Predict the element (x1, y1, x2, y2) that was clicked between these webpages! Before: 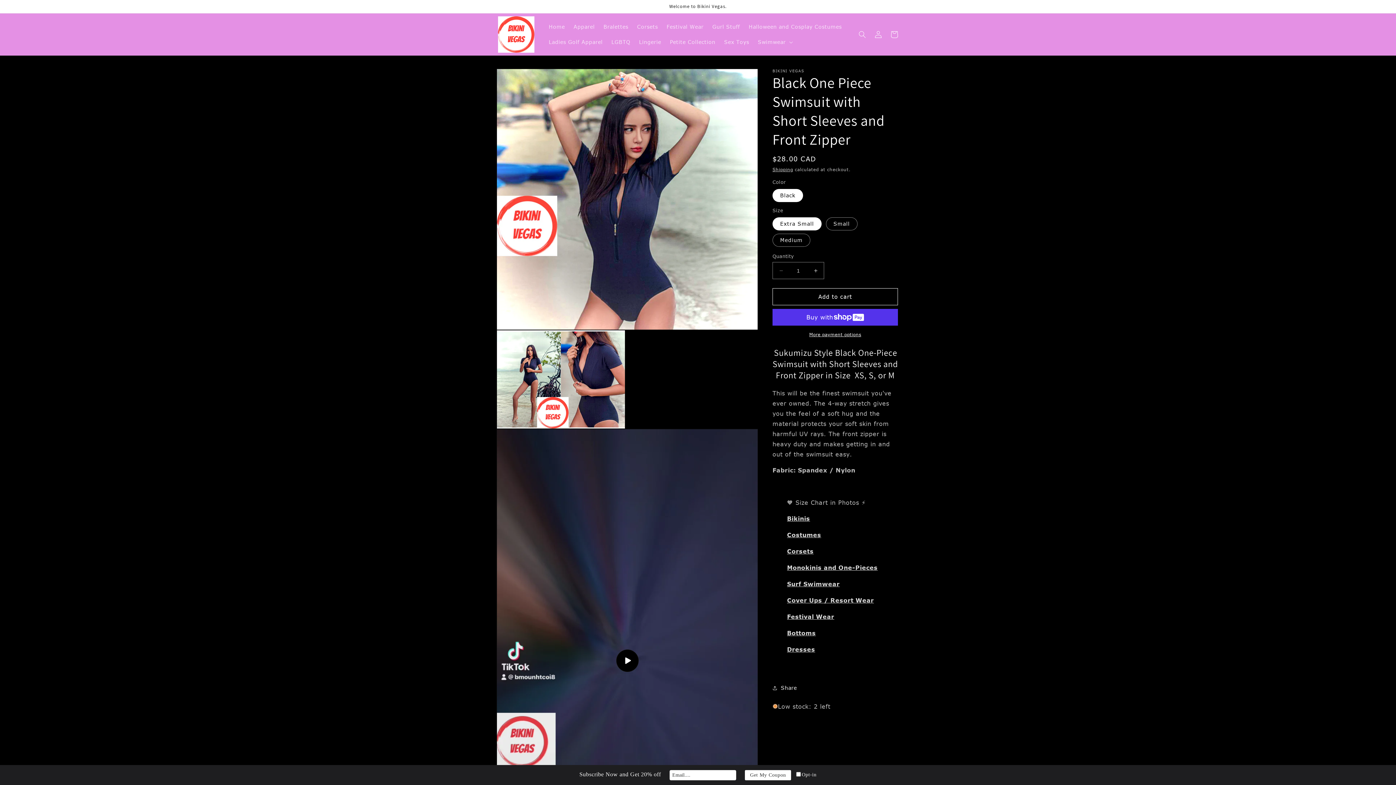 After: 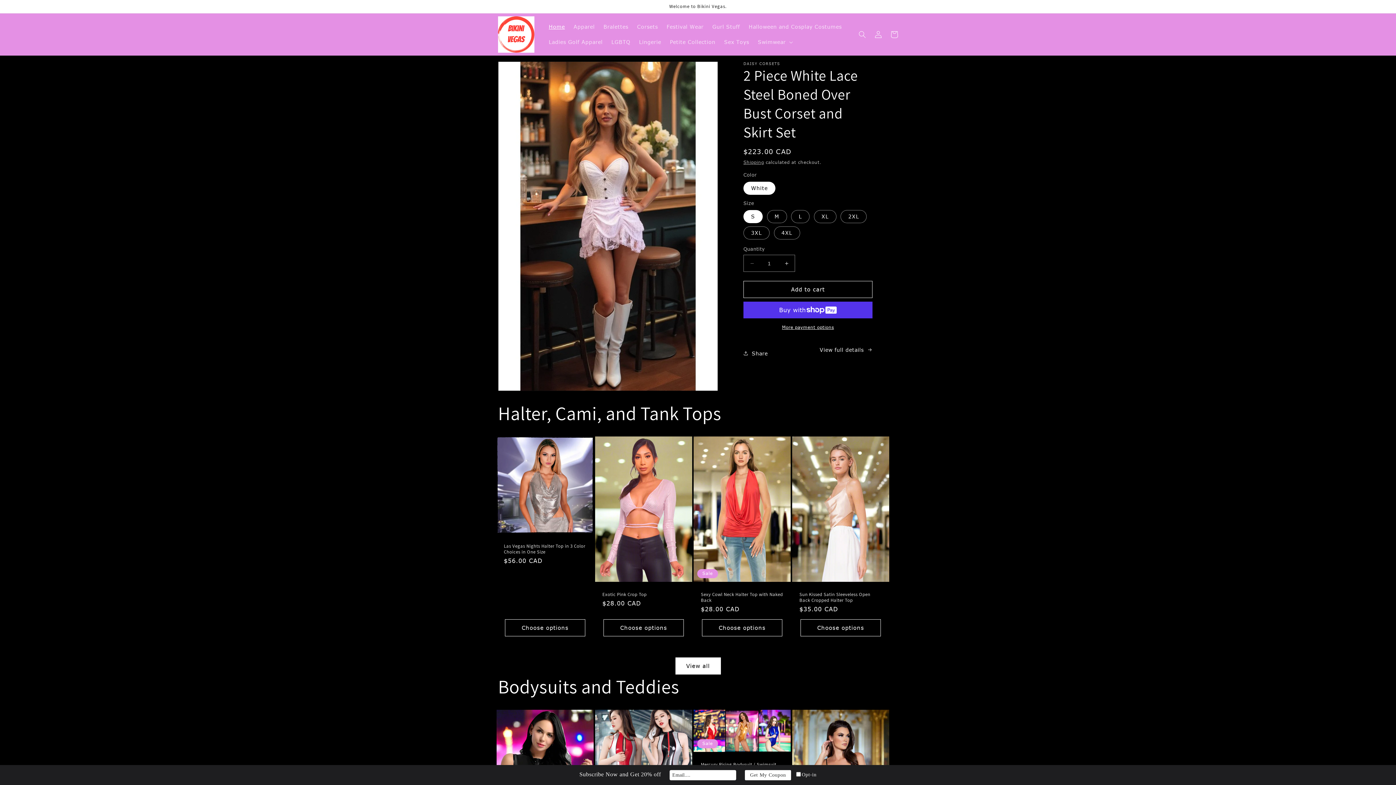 Action: label: Home bbox: (544, 19, 569, 34)